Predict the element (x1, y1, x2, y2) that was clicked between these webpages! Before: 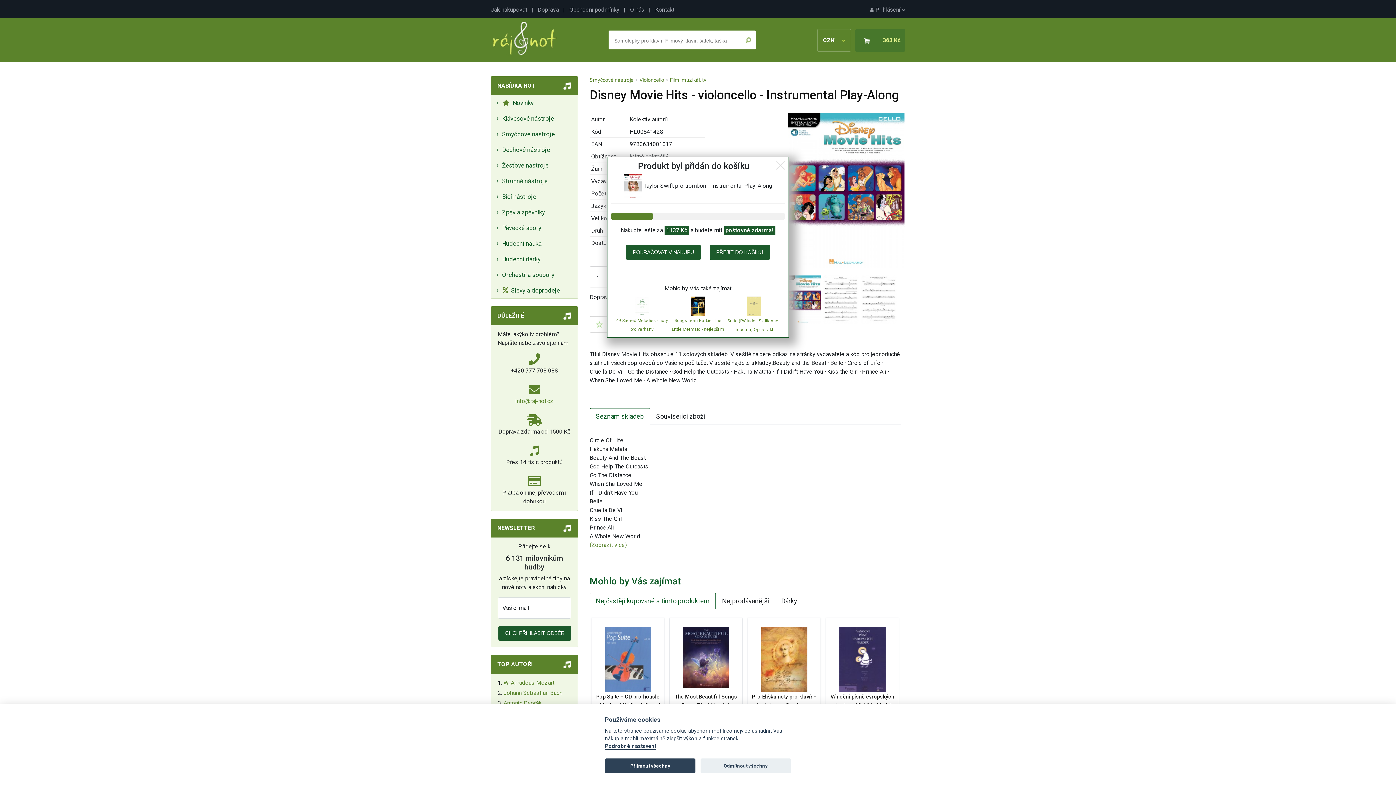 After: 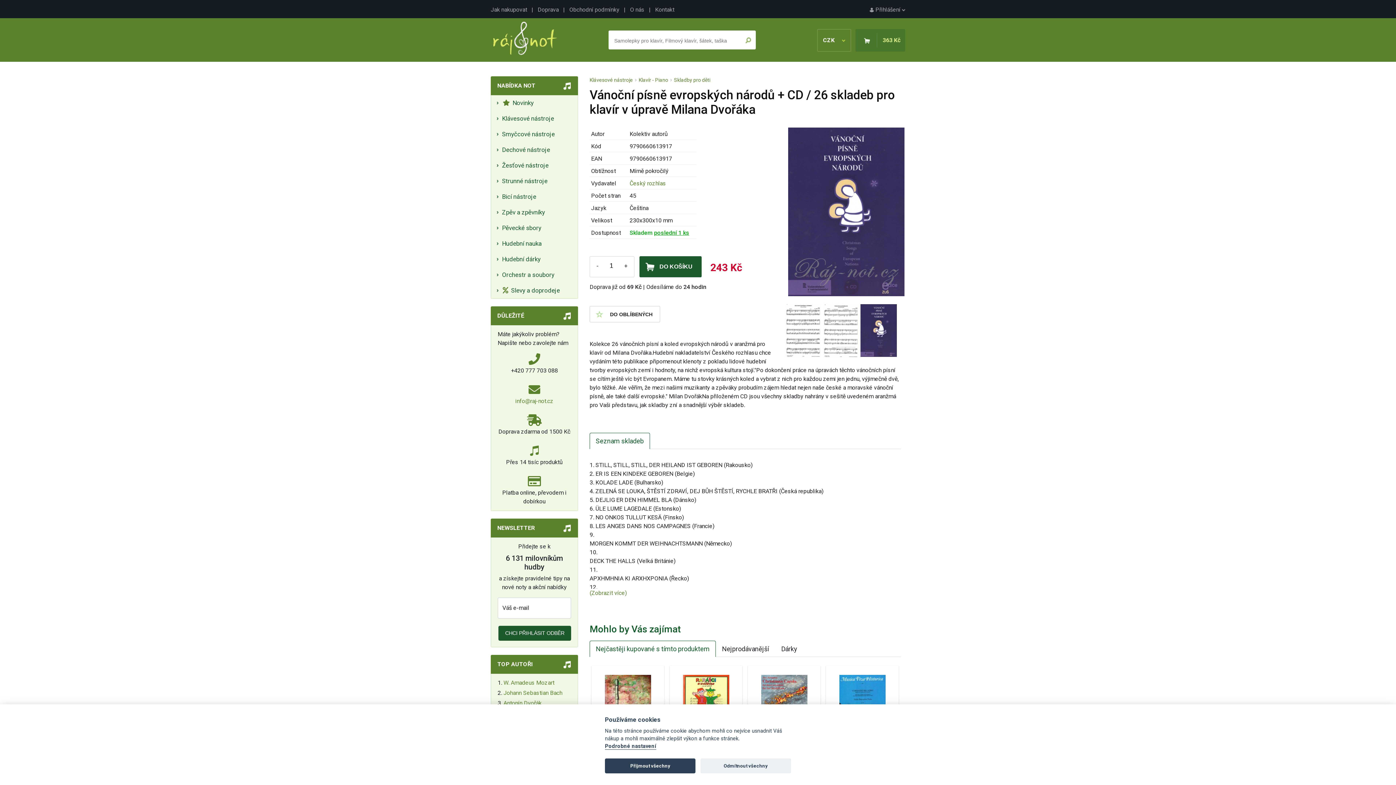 Action: bbox: (839, 658, 885, 665)